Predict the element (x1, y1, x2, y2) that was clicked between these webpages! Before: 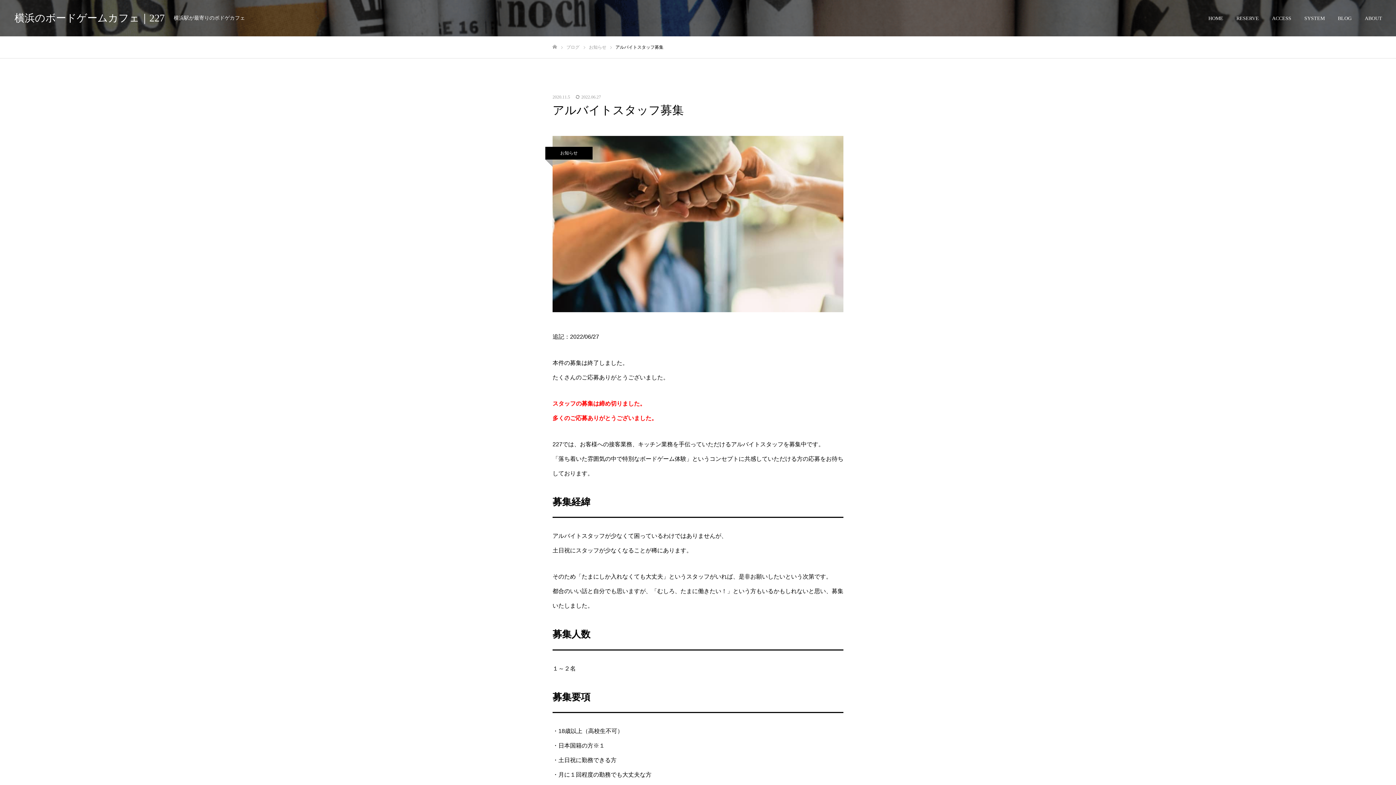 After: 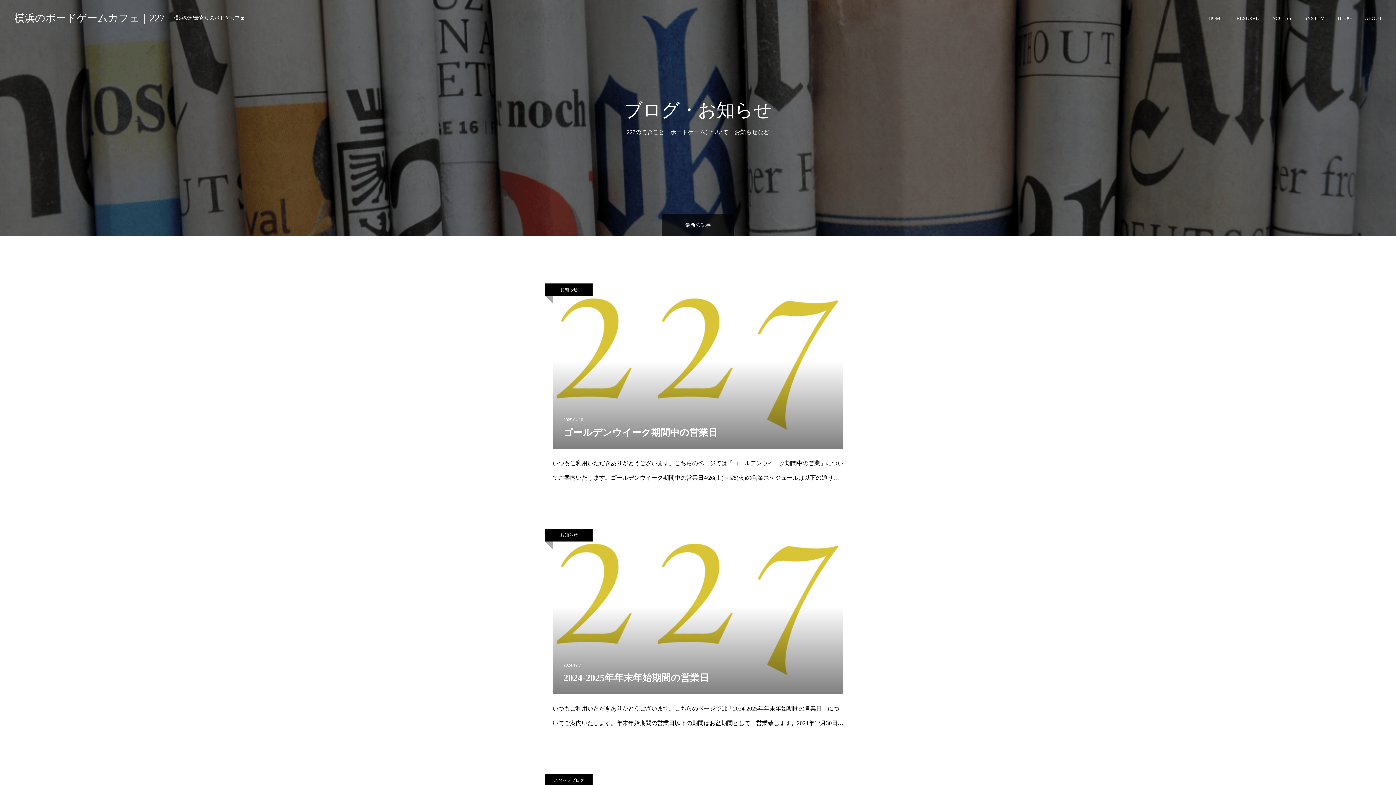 Action: label: BLOG bbox: (1331, 0, 1358, 36)